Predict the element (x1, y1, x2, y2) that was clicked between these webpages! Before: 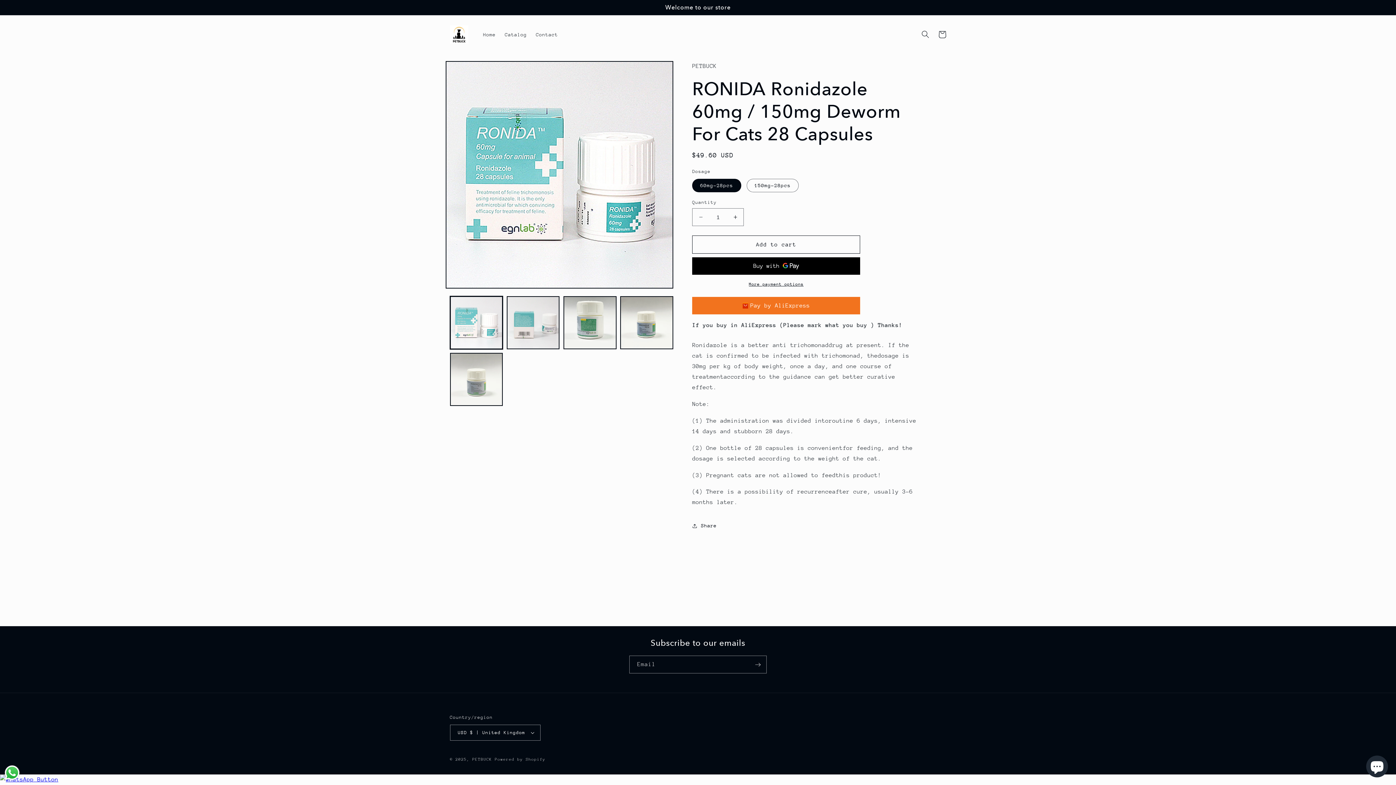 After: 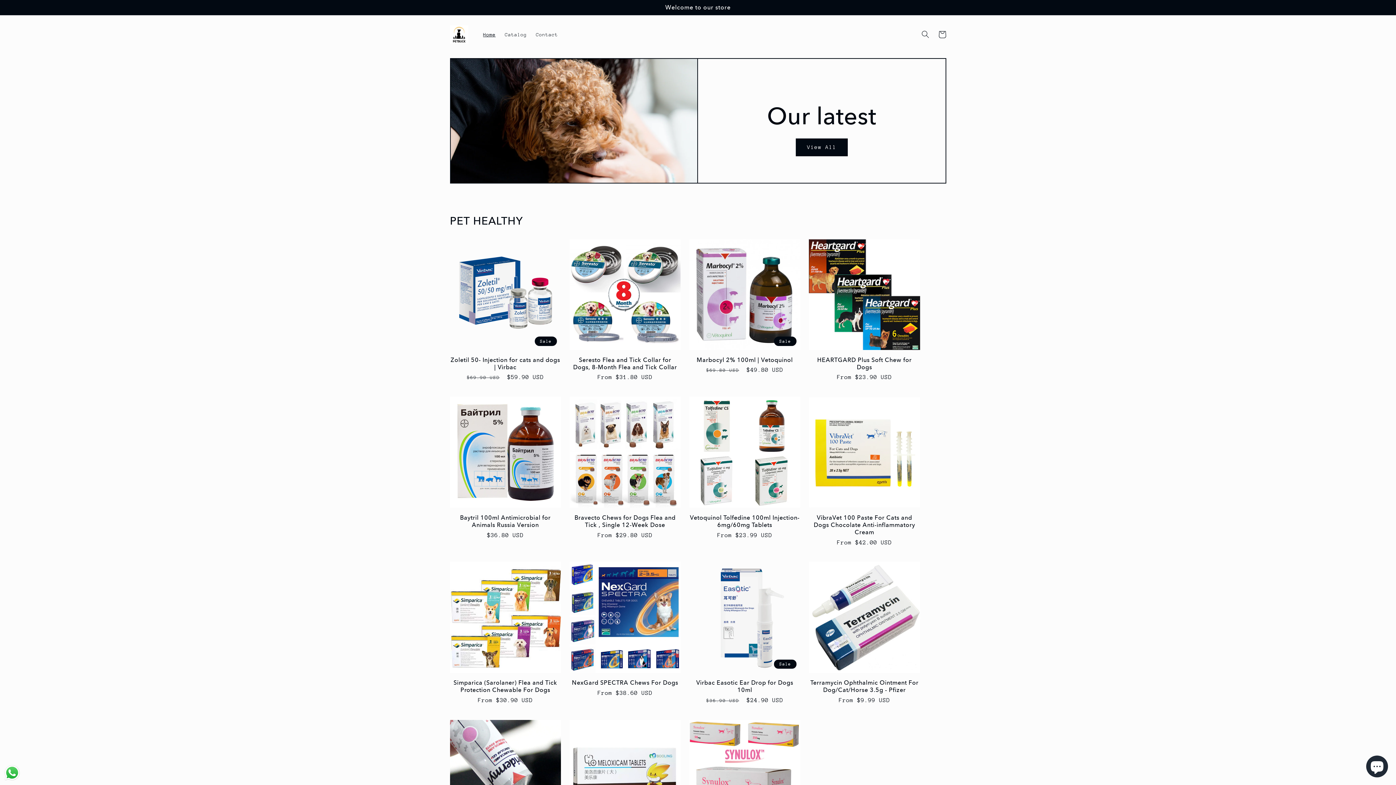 Action: bbox: (478, 26, 500, 42) label: Home